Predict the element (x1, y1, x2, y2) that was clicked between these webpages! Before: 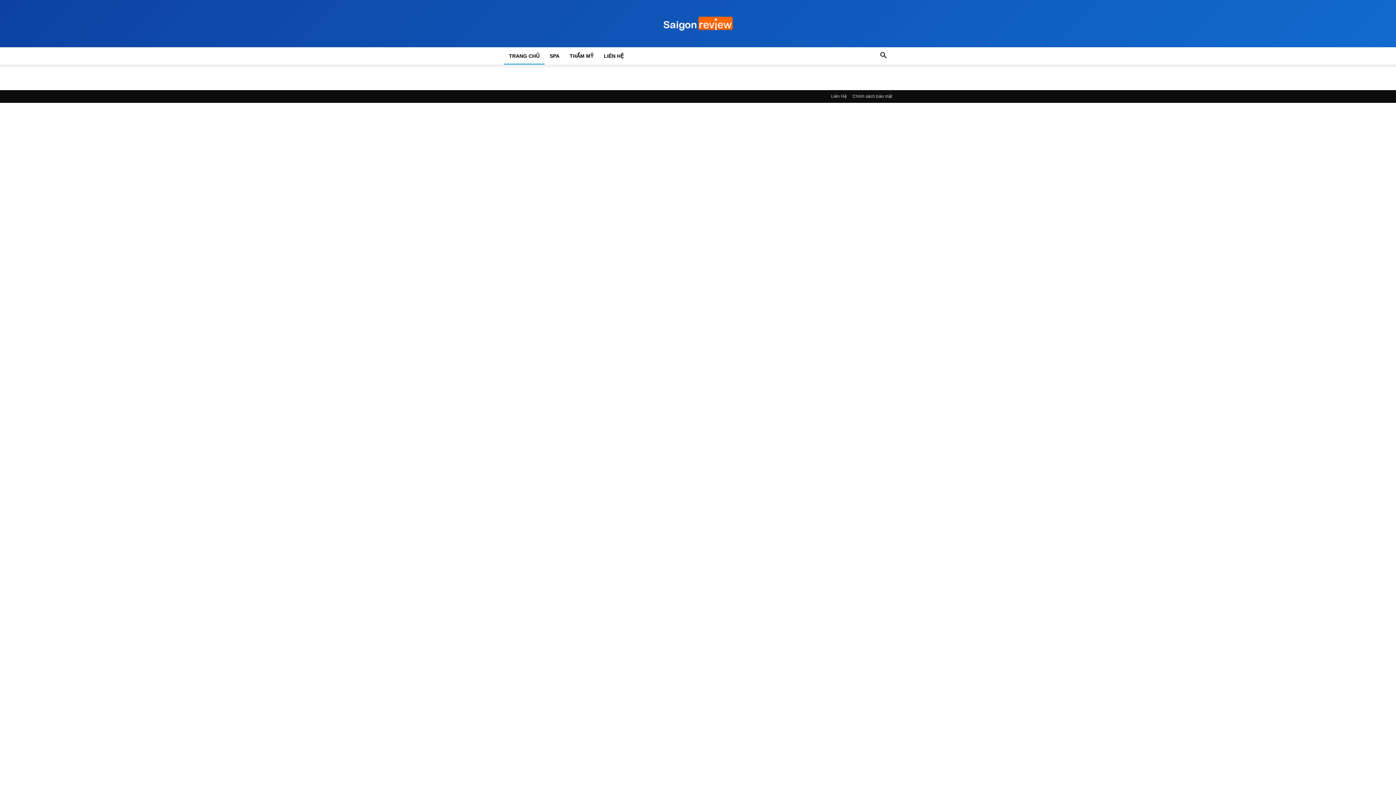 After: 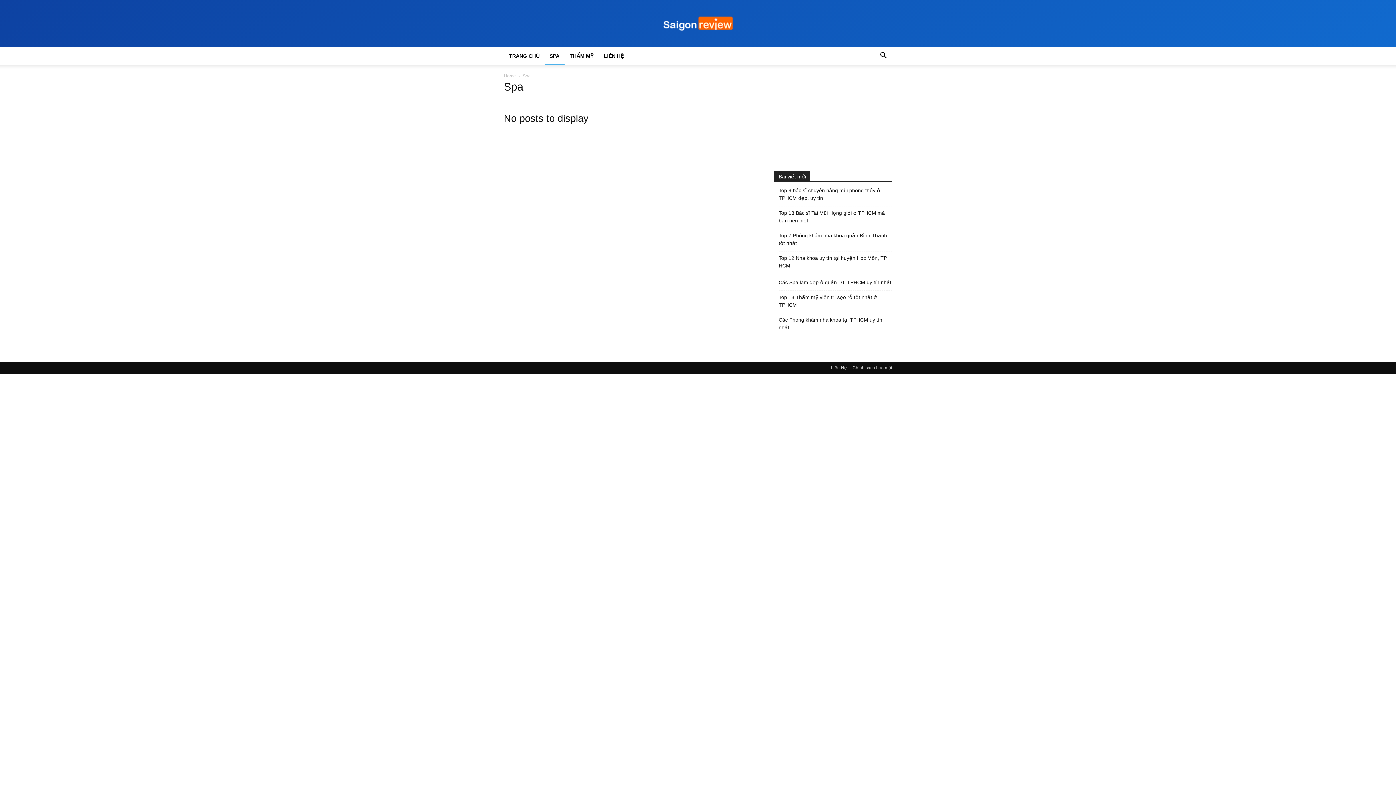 Action: bbox: (544, 53, 564, 58) label: SPA